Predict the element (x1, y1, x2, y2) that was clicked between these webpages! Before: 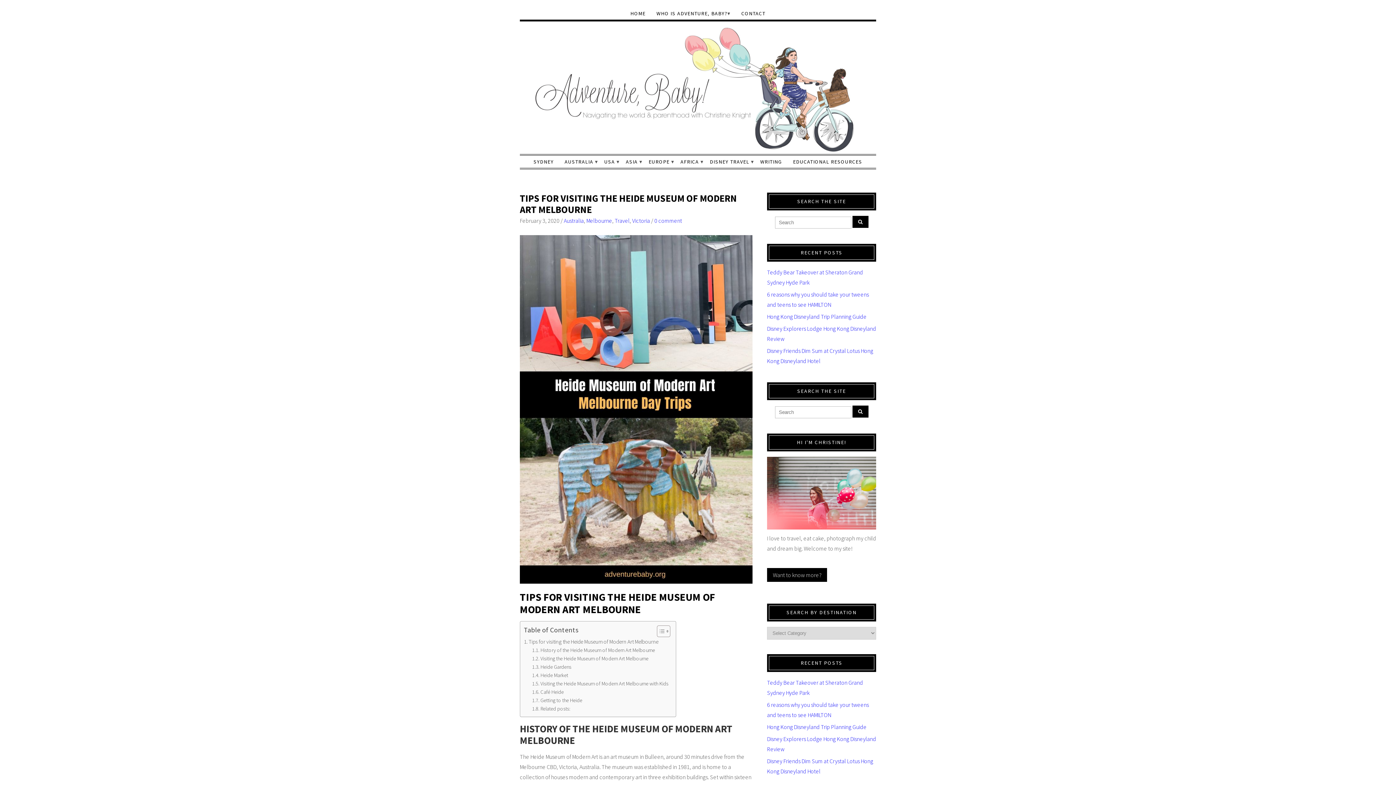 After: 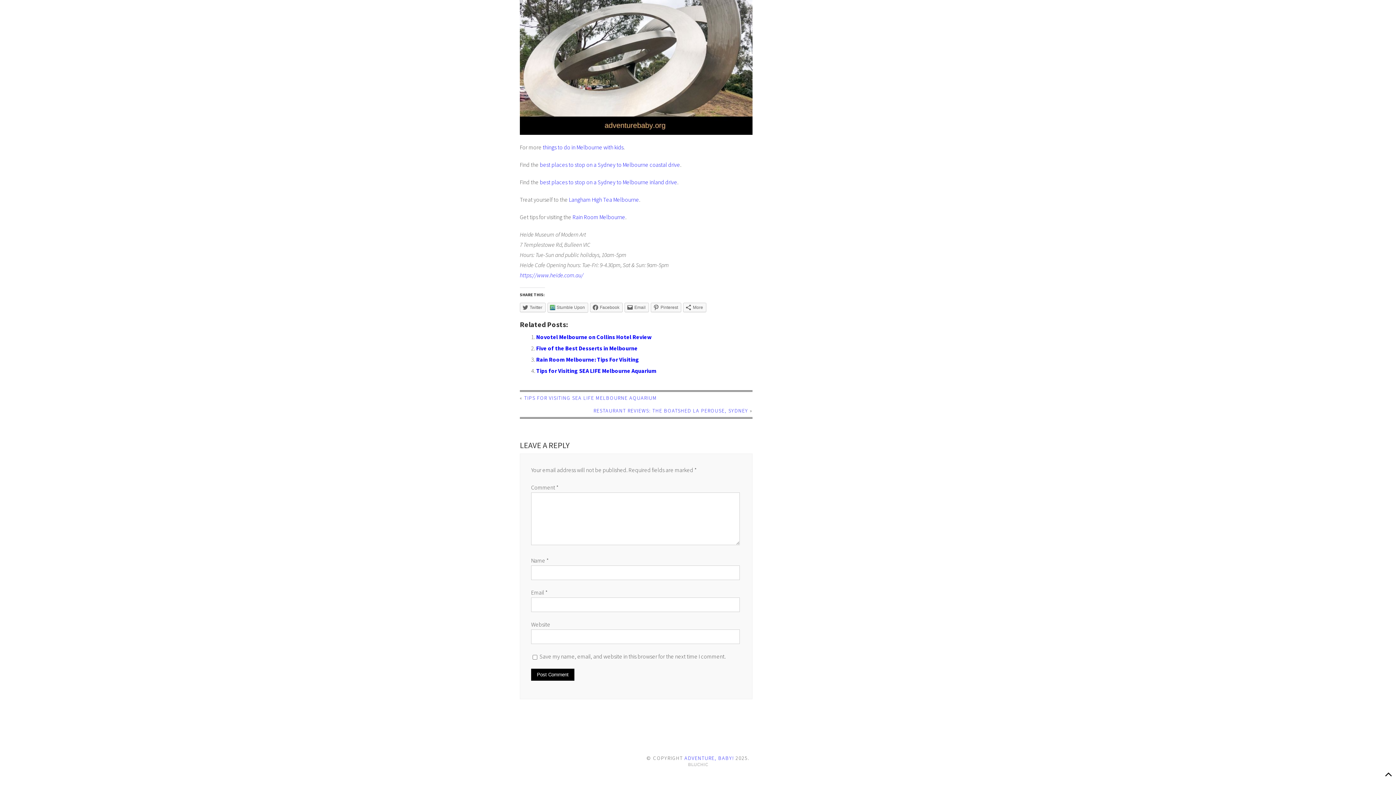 Action: bbox: (654, 216, 682, 224) label: 0 comment